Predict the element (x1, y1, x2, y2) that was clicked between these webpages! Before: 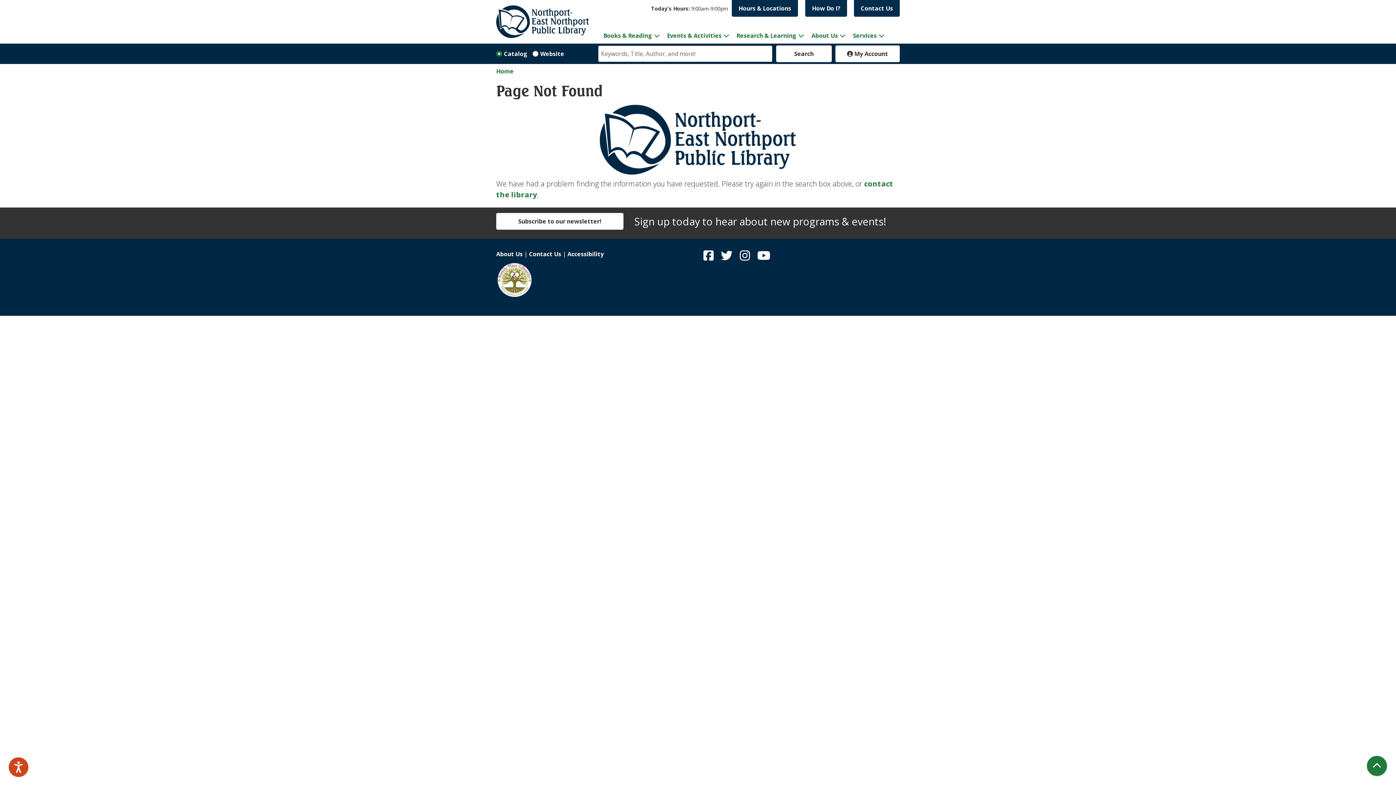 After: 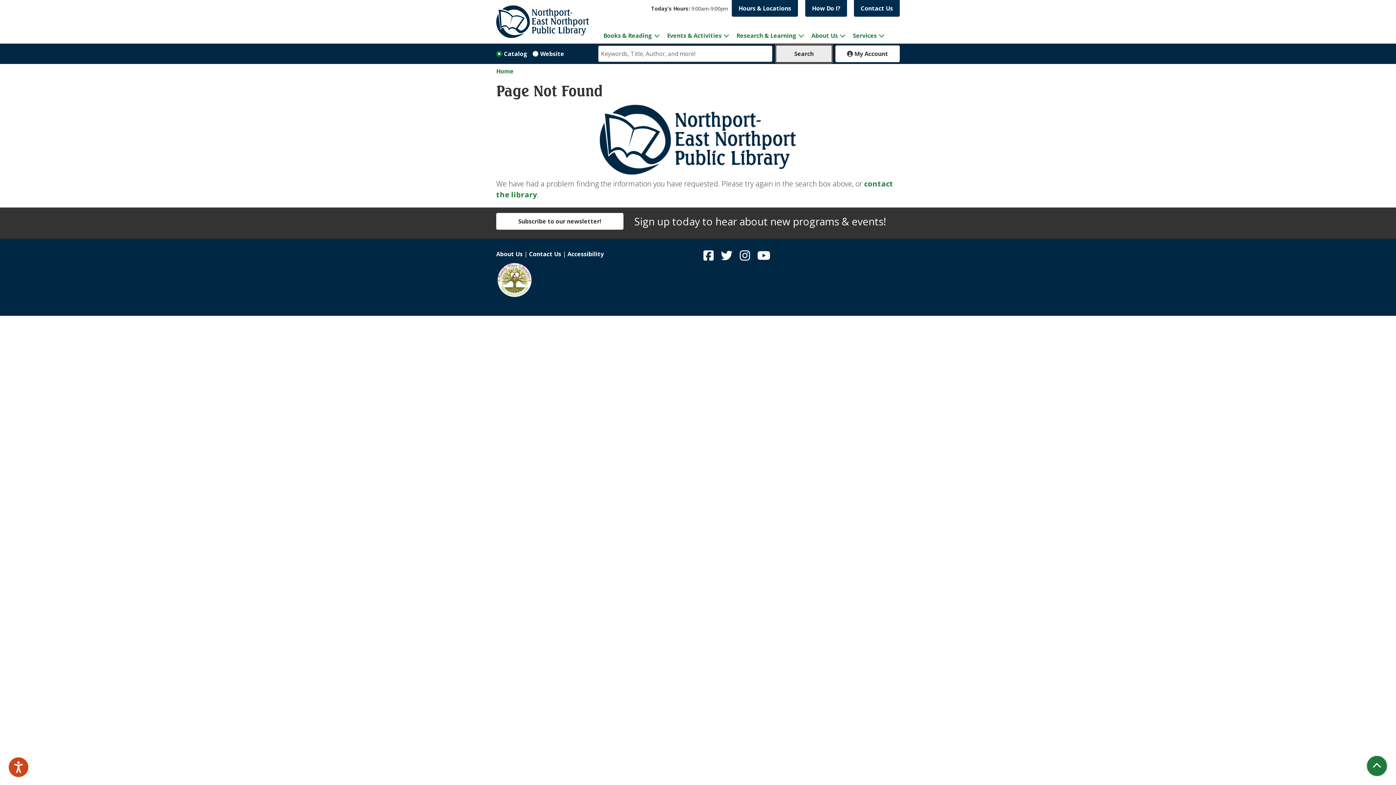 Action: bbox: (776, 45, 832, 62) label: Search